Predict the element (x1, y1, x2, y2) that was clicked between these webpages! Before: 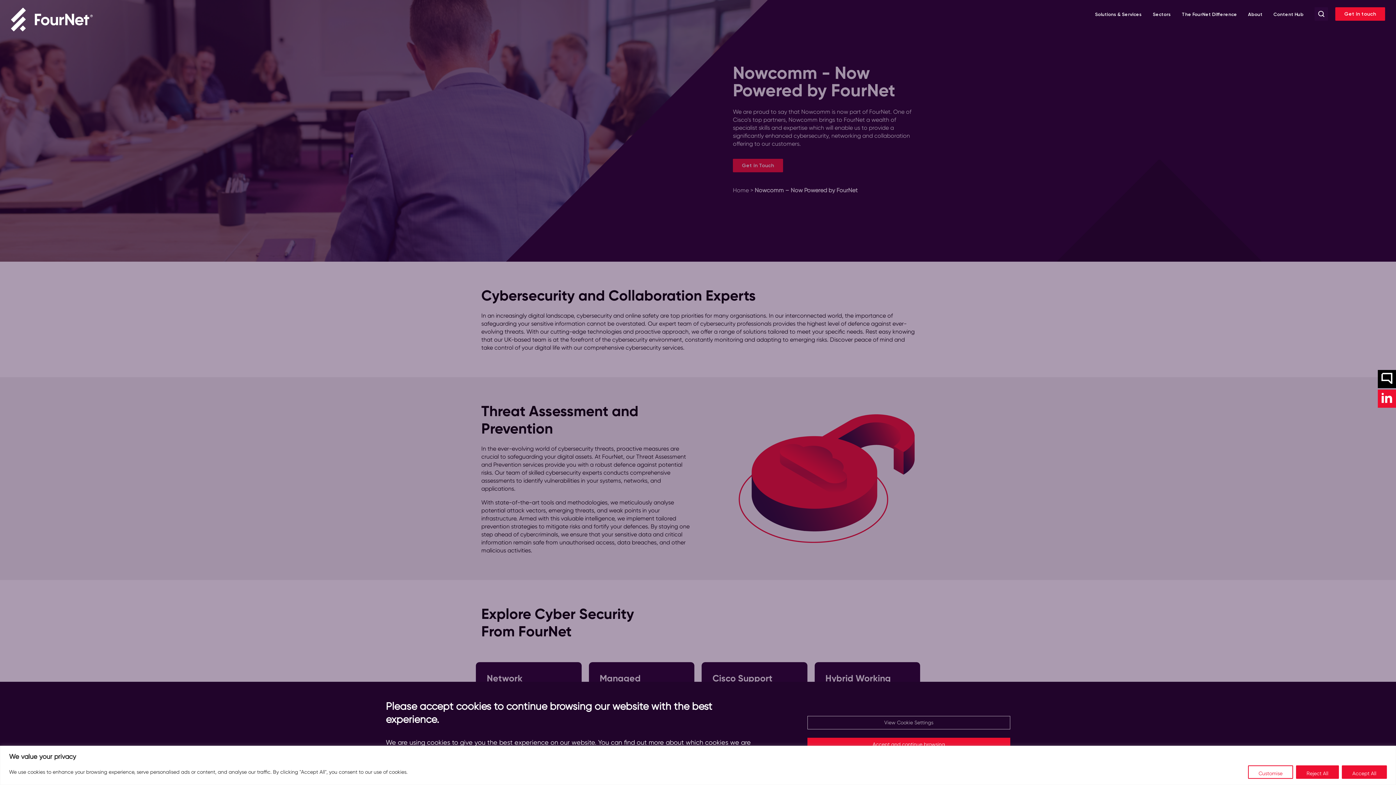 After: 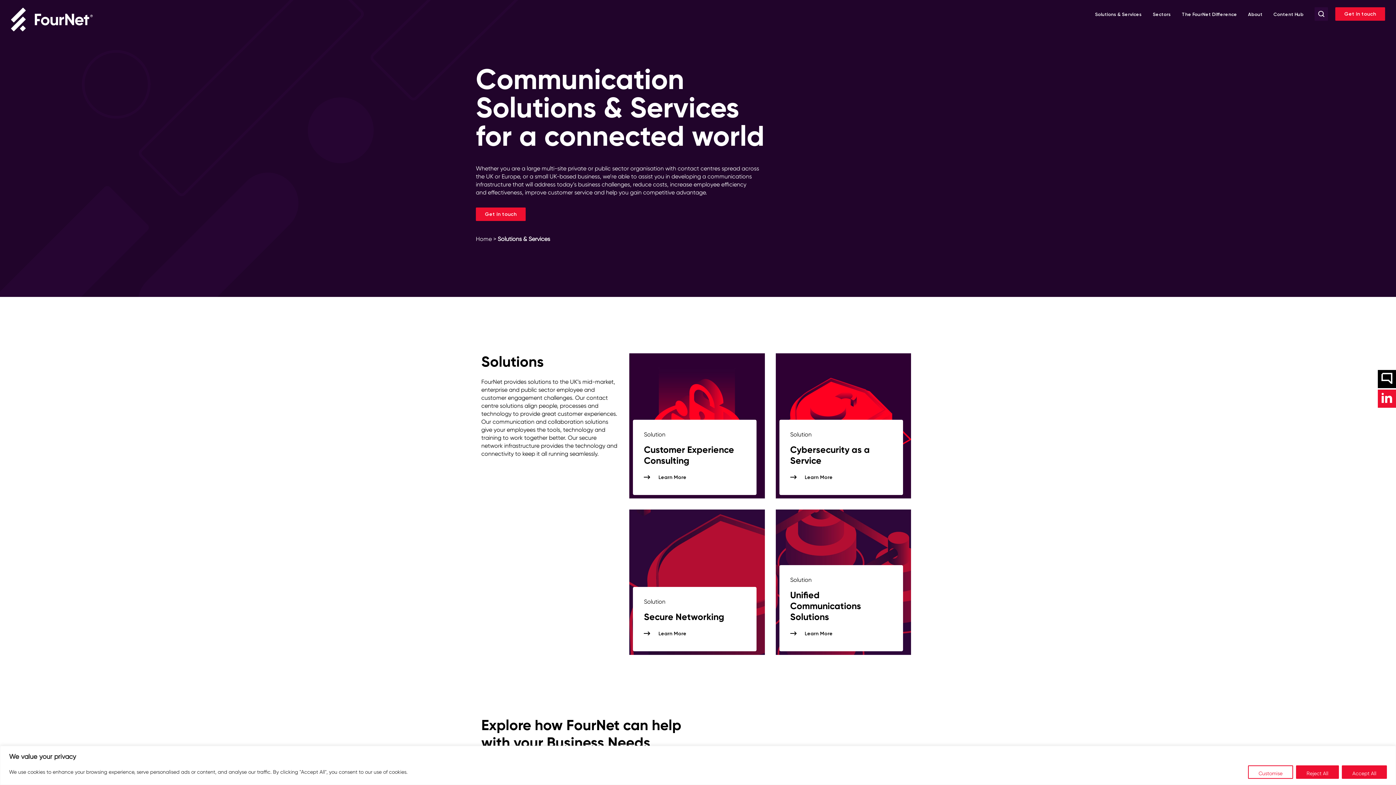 Action: bbox: (1095, 11, 1142, 16) label: Solutions & Services